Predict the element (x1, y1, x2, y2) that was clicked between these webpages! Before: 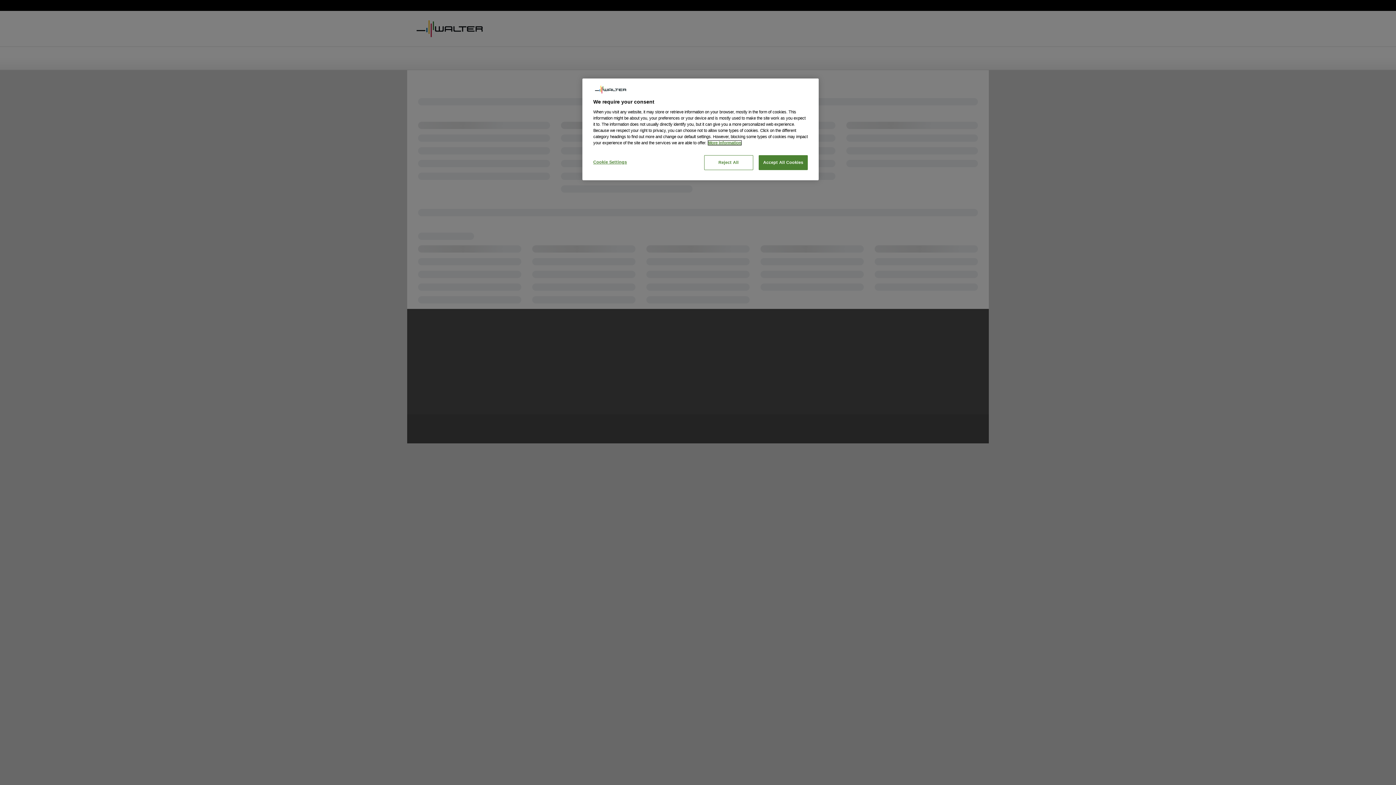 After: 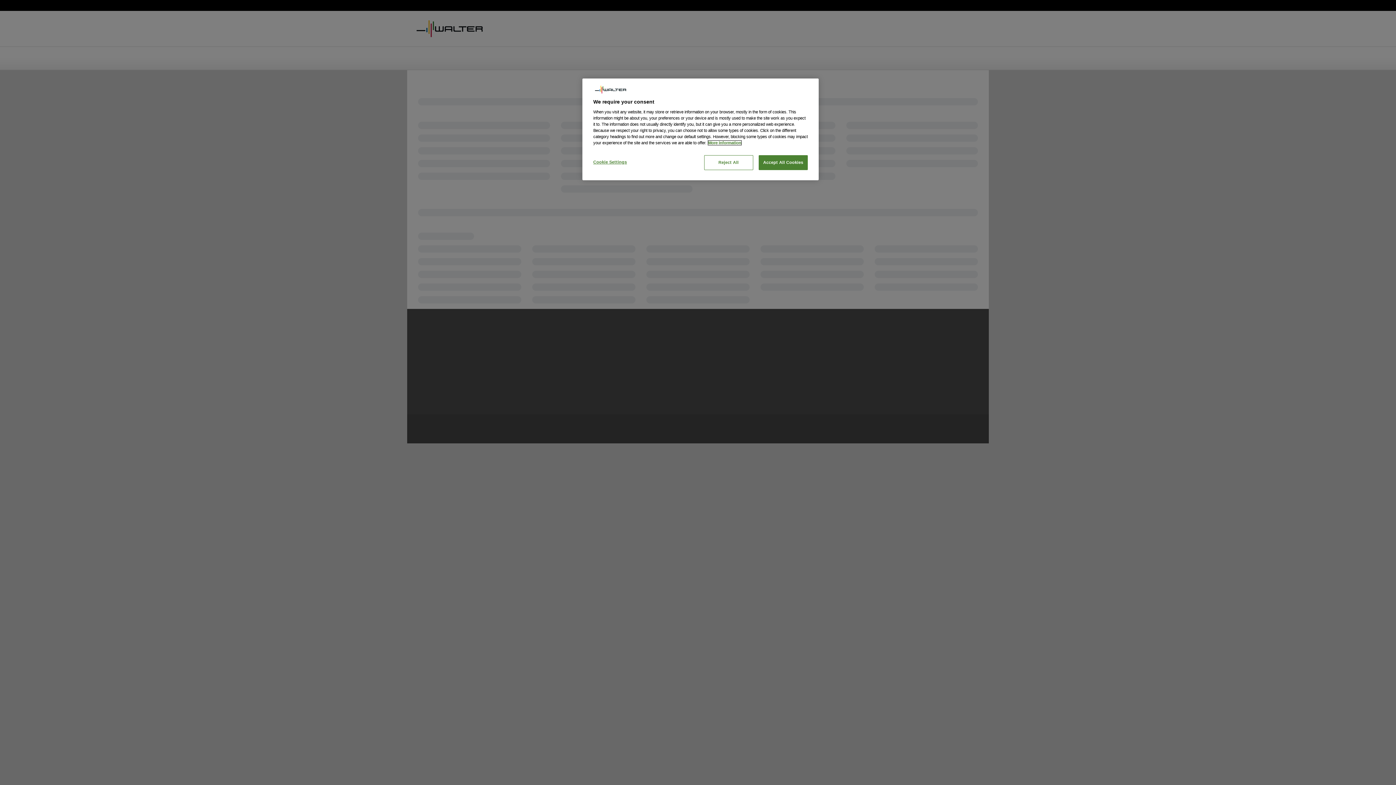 Action: label: More information about your privacy, opens in a new tab bbox: (708, 140, 741, 144)